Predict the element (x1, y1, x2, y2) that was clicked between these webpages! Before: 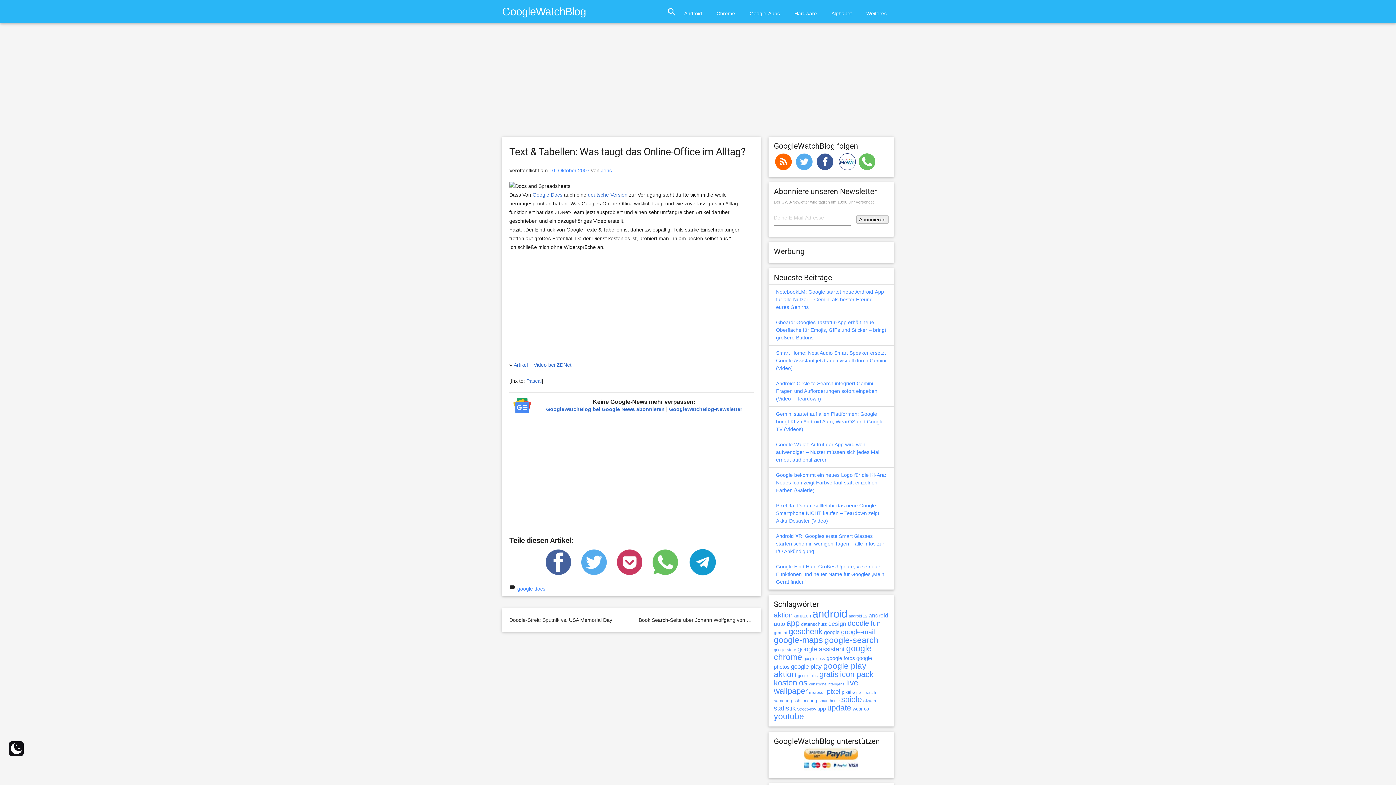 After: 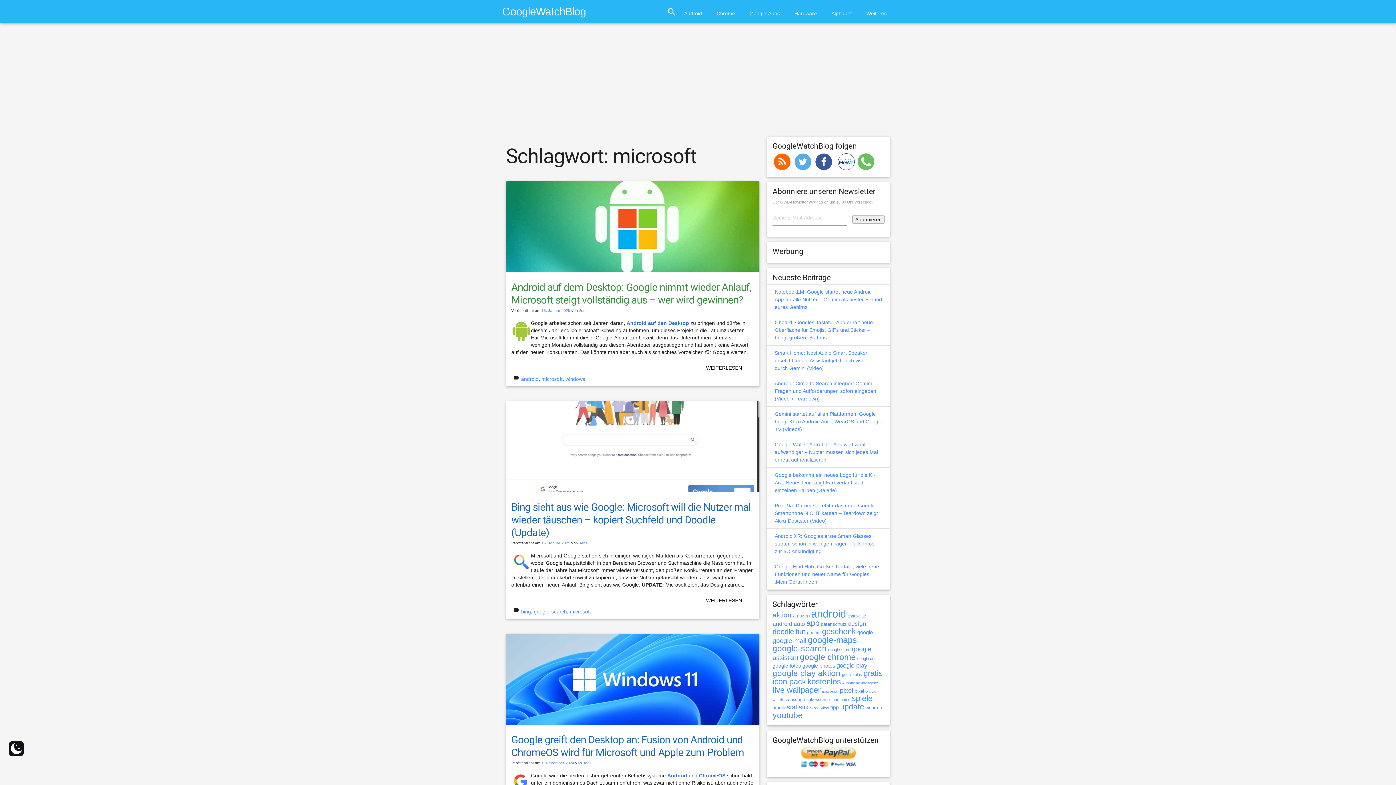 Action: bbox: (809, 690, 825, 694) label: microsoft (391 Einträge)